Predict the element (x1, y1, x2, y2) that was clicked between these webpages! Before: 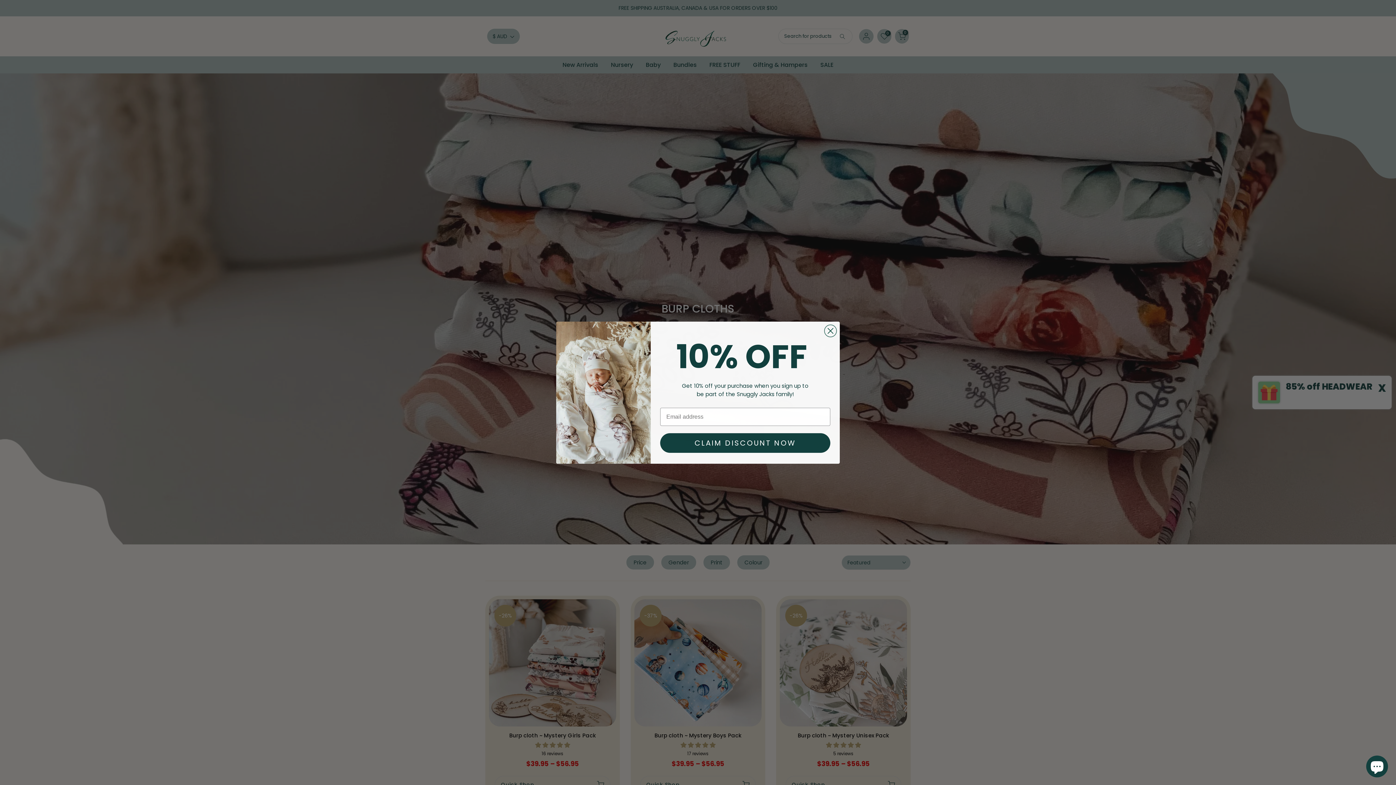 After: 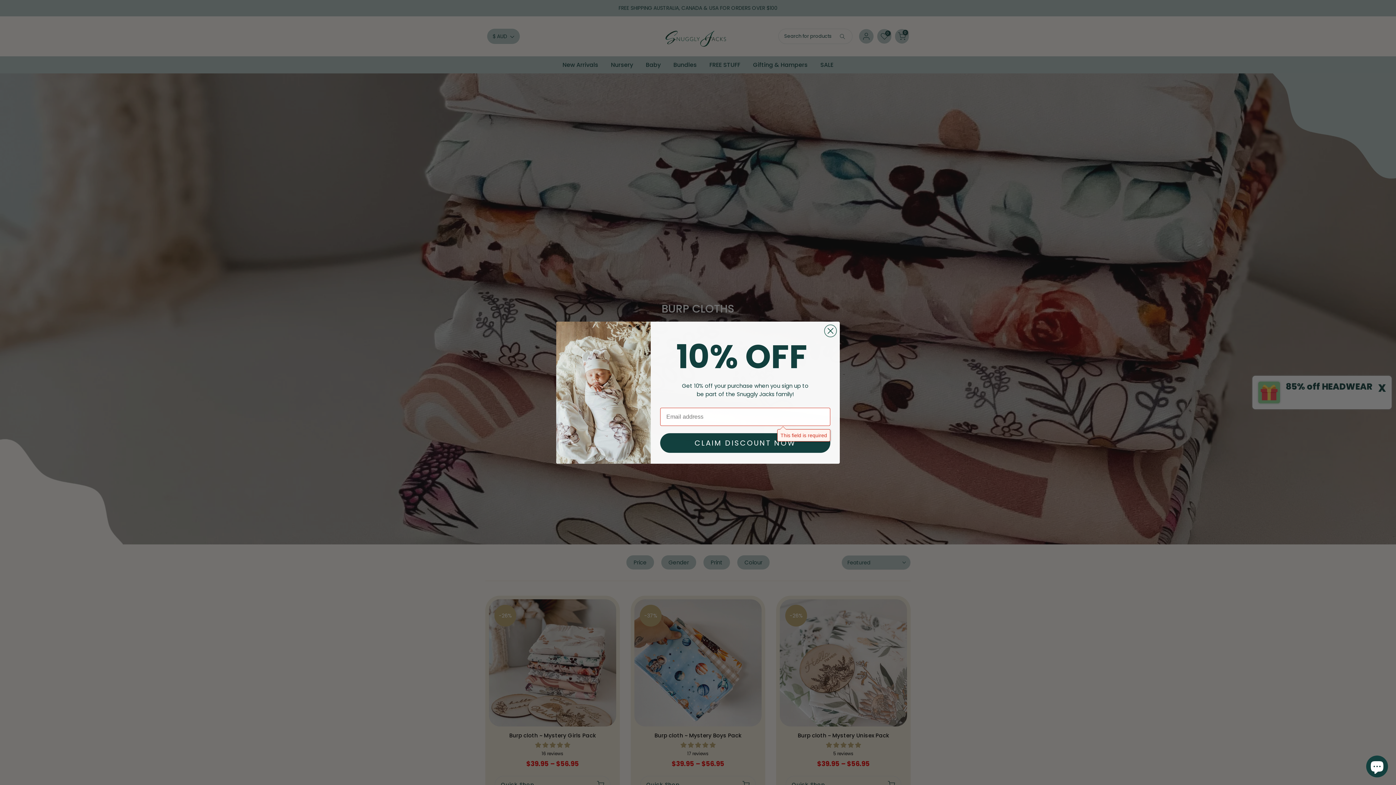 Action: bbox: (660, 433, 830, 452) label: CLAIM DISCOUNT NOW